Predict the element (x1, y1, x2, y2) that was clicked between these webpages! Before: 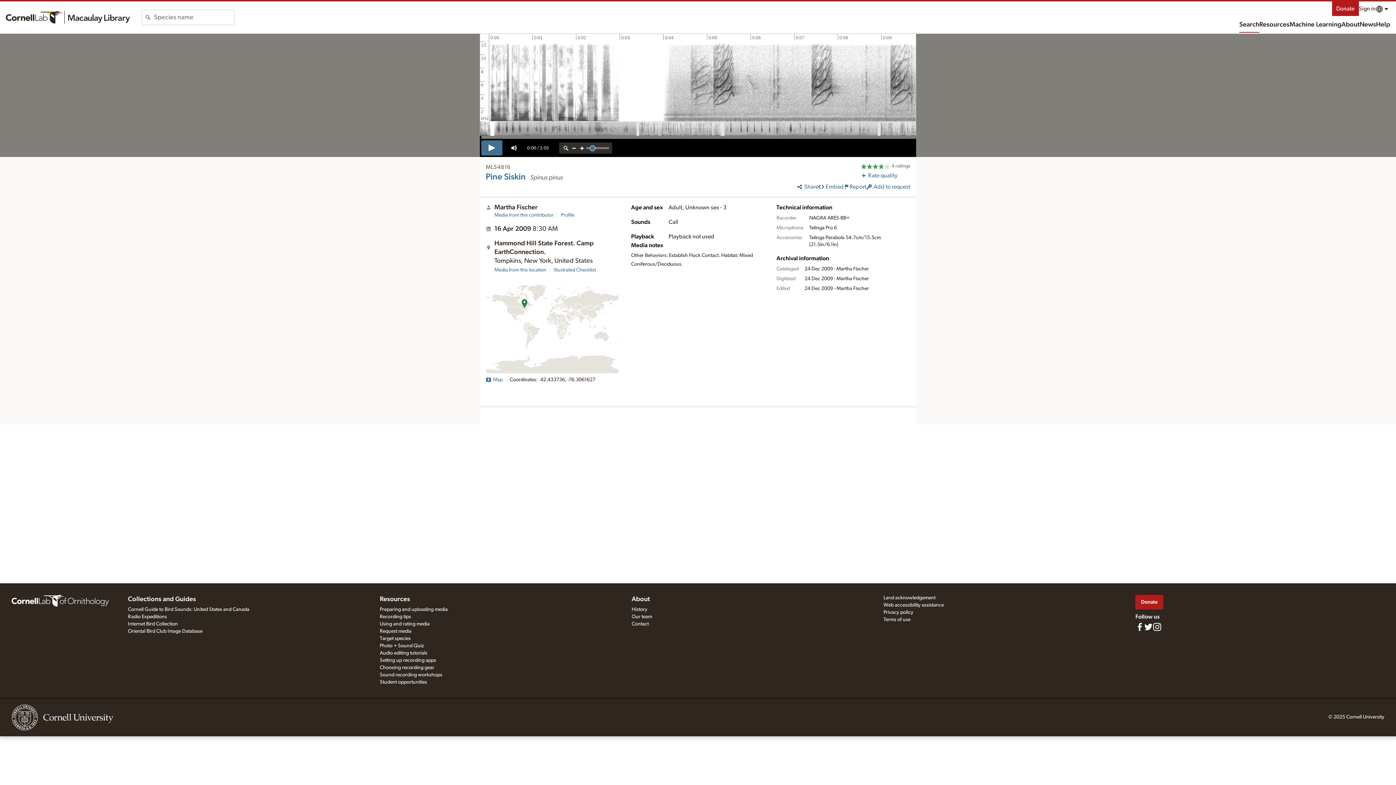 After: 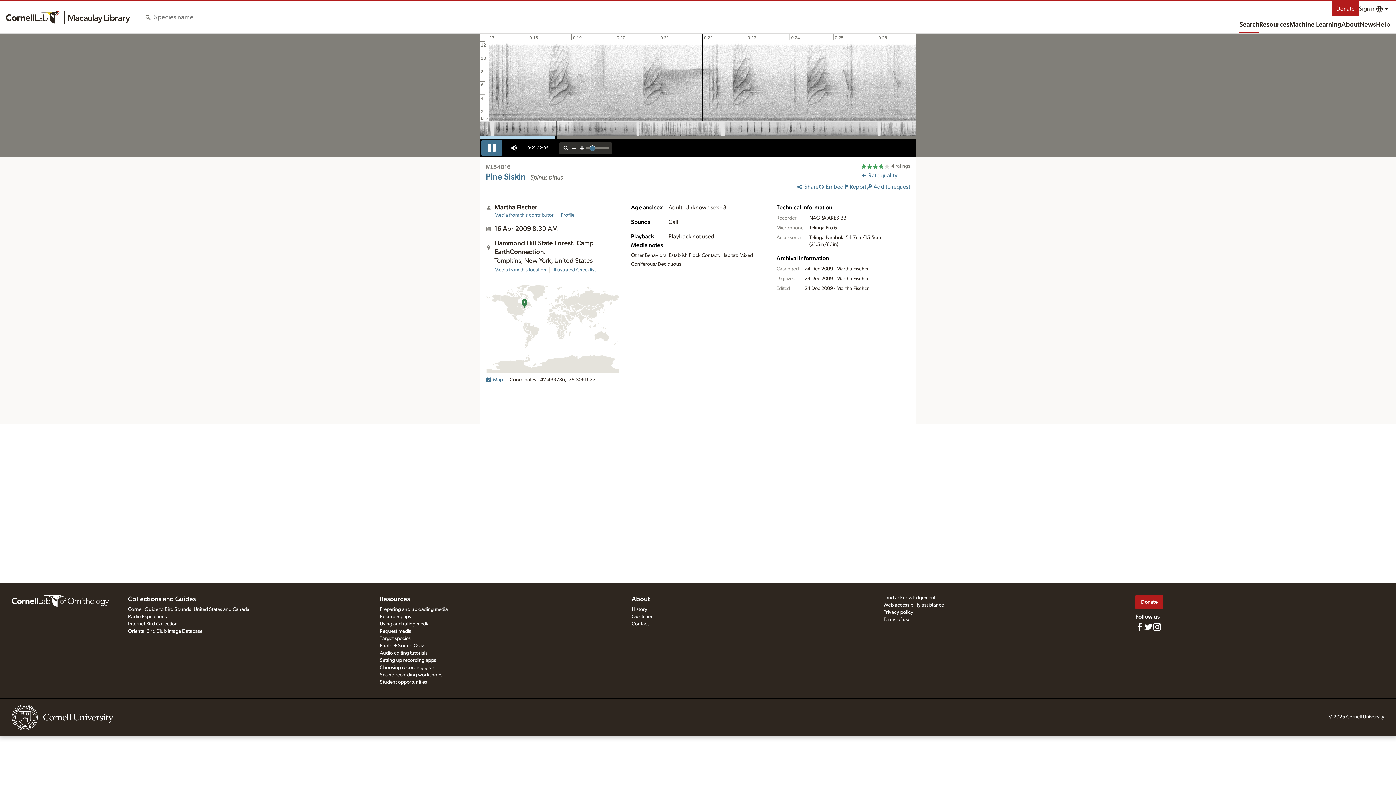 Action: bbox: (481, 140, 502, 155) label: play